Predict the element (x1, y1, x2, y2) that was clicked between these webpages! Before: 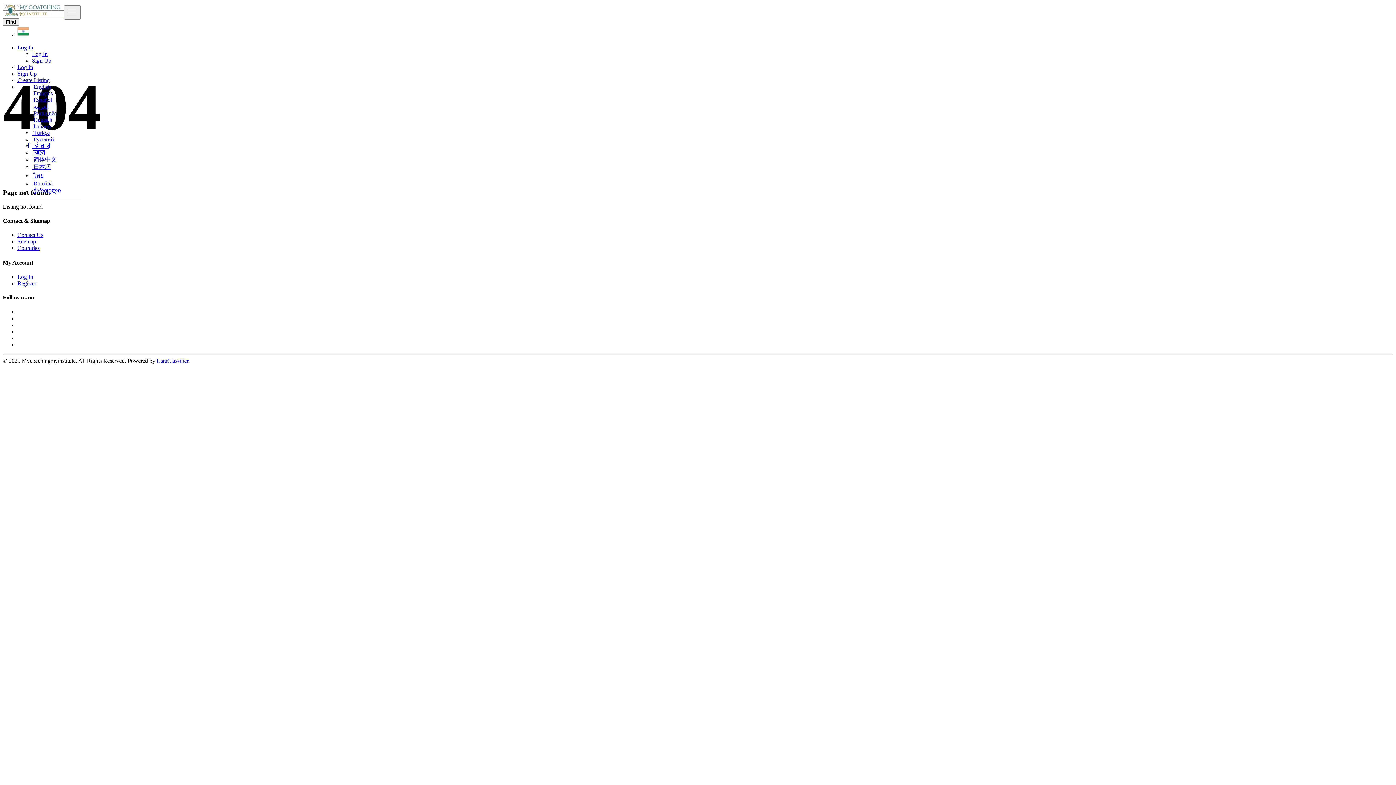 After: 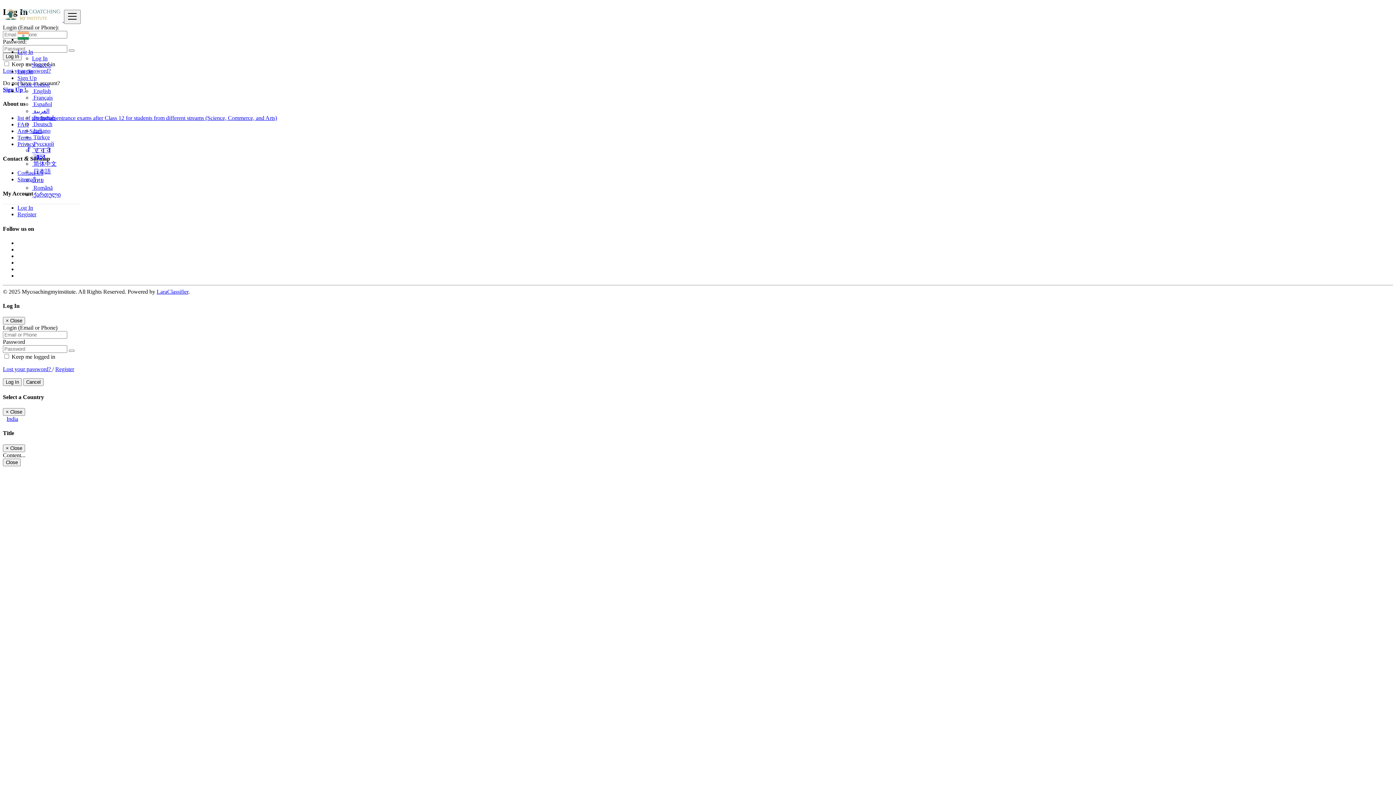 Action: label: Log In bbox: (32, 50, 47, 57)